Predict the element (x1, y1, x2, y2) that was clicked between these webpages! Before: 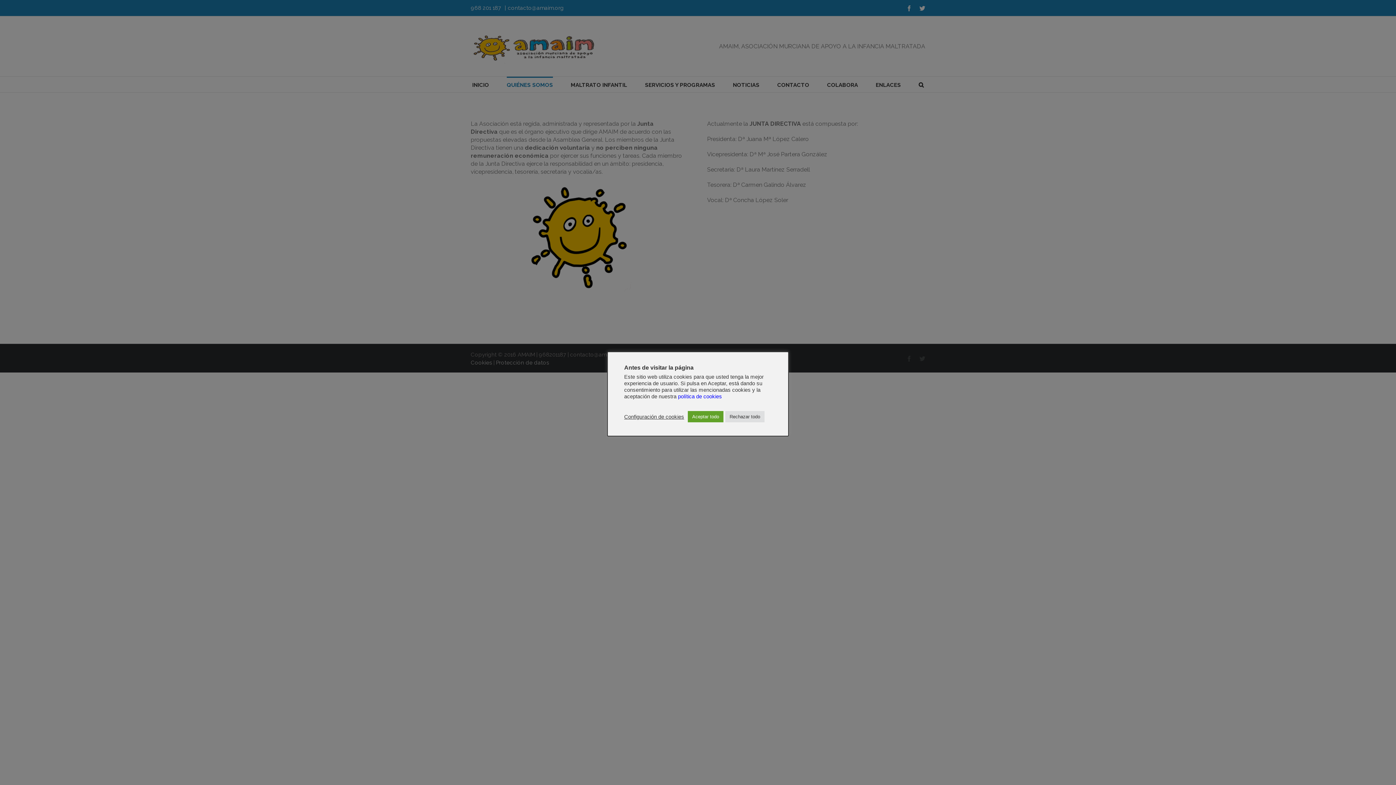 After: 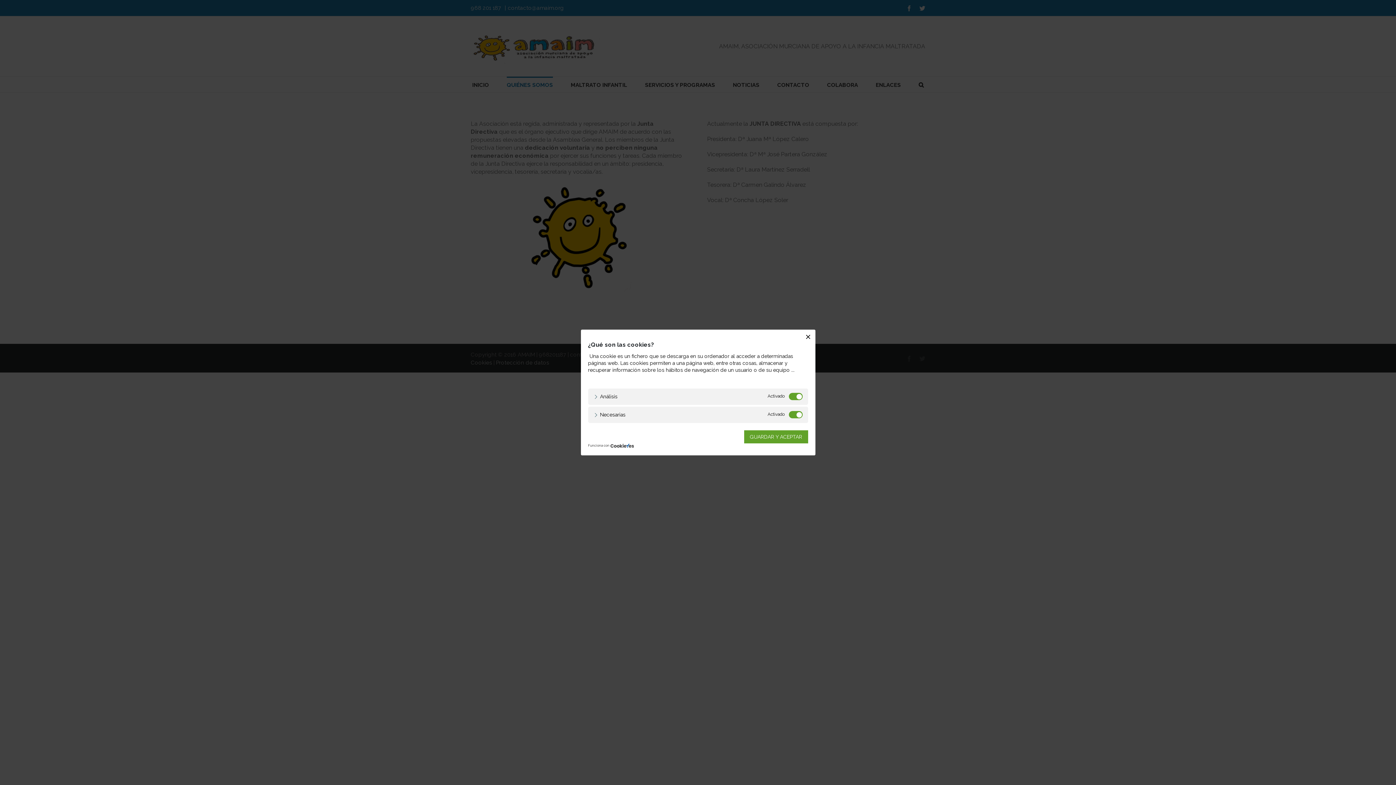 Action: bbox: (624, 413, 684, 420) label: Configuración de cookies